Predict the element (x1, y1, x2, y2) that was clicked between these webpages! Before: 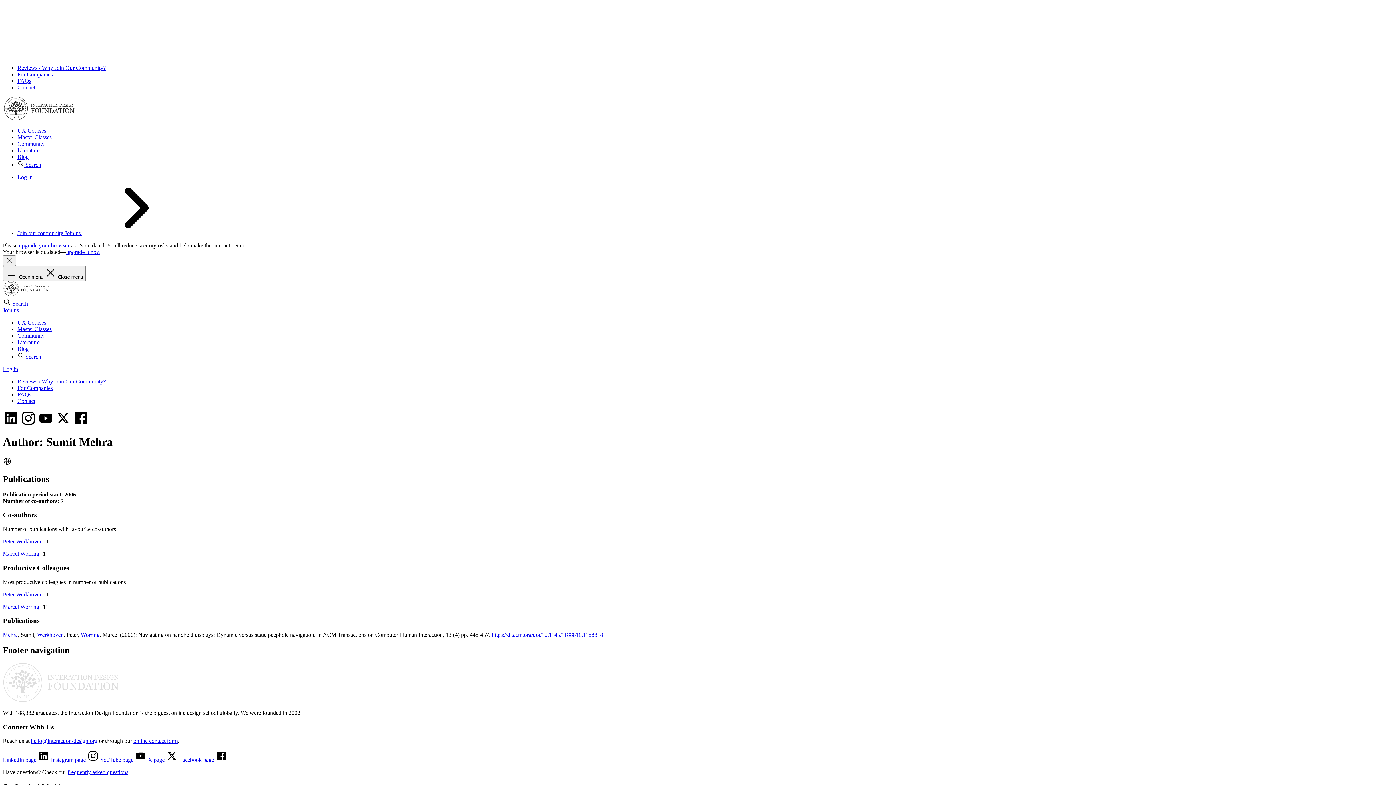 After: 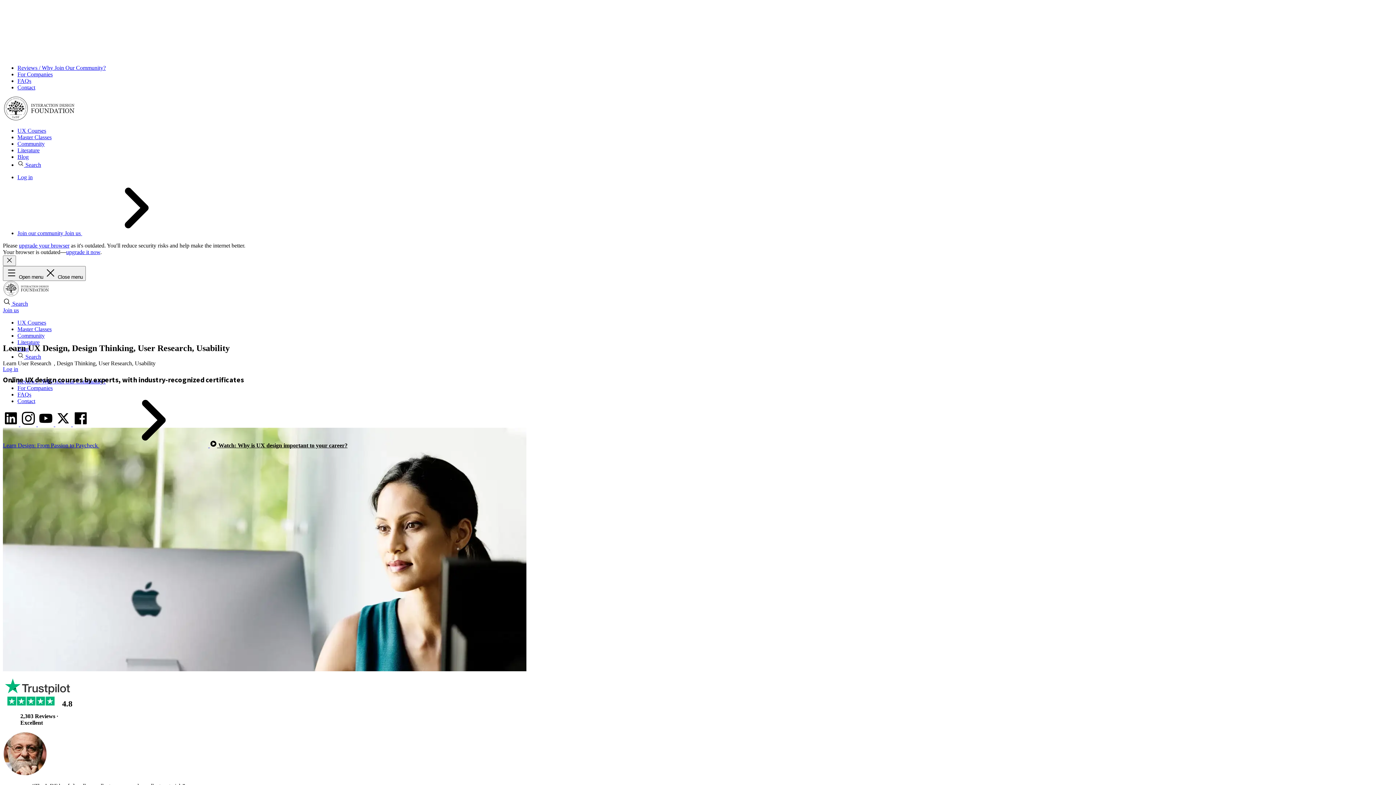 Action: bbox: (2, 291, 49, 297)